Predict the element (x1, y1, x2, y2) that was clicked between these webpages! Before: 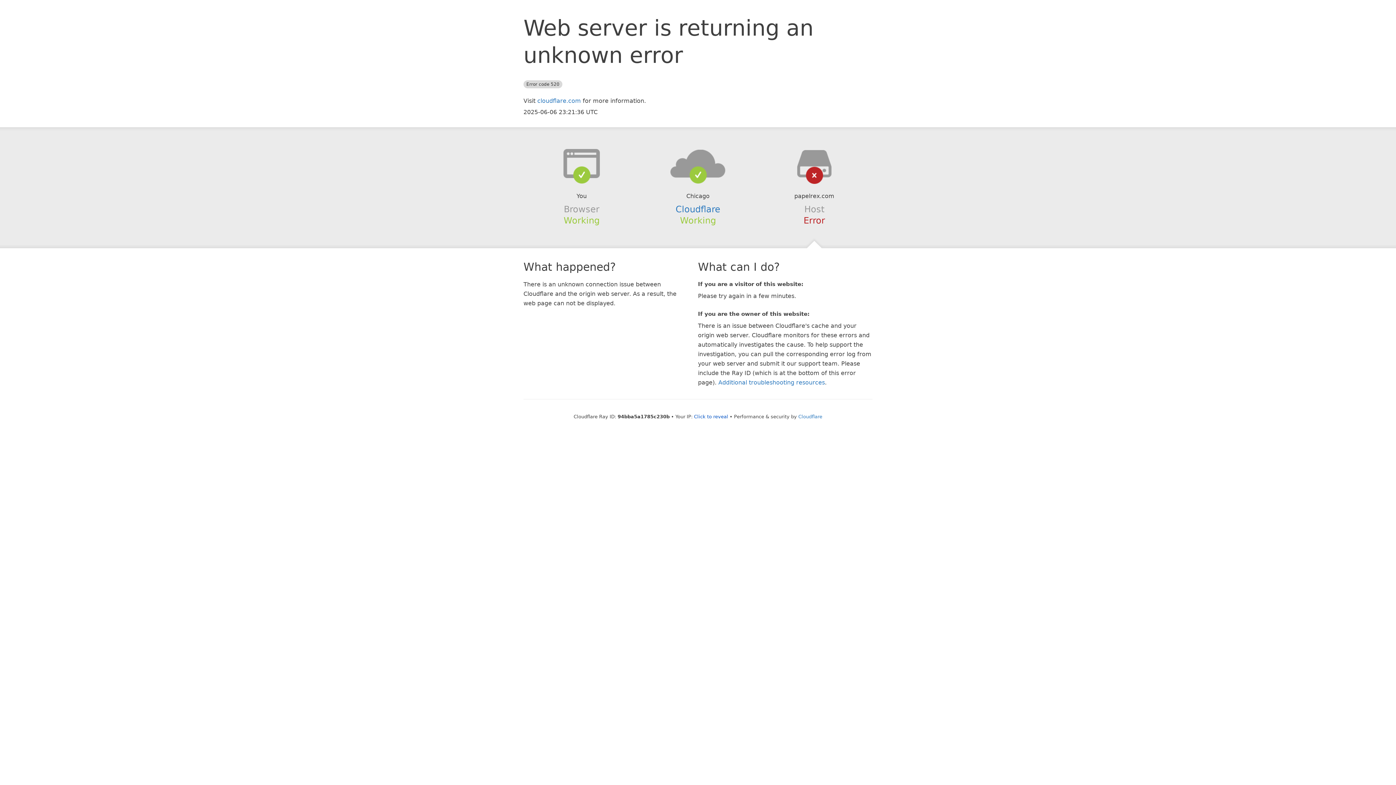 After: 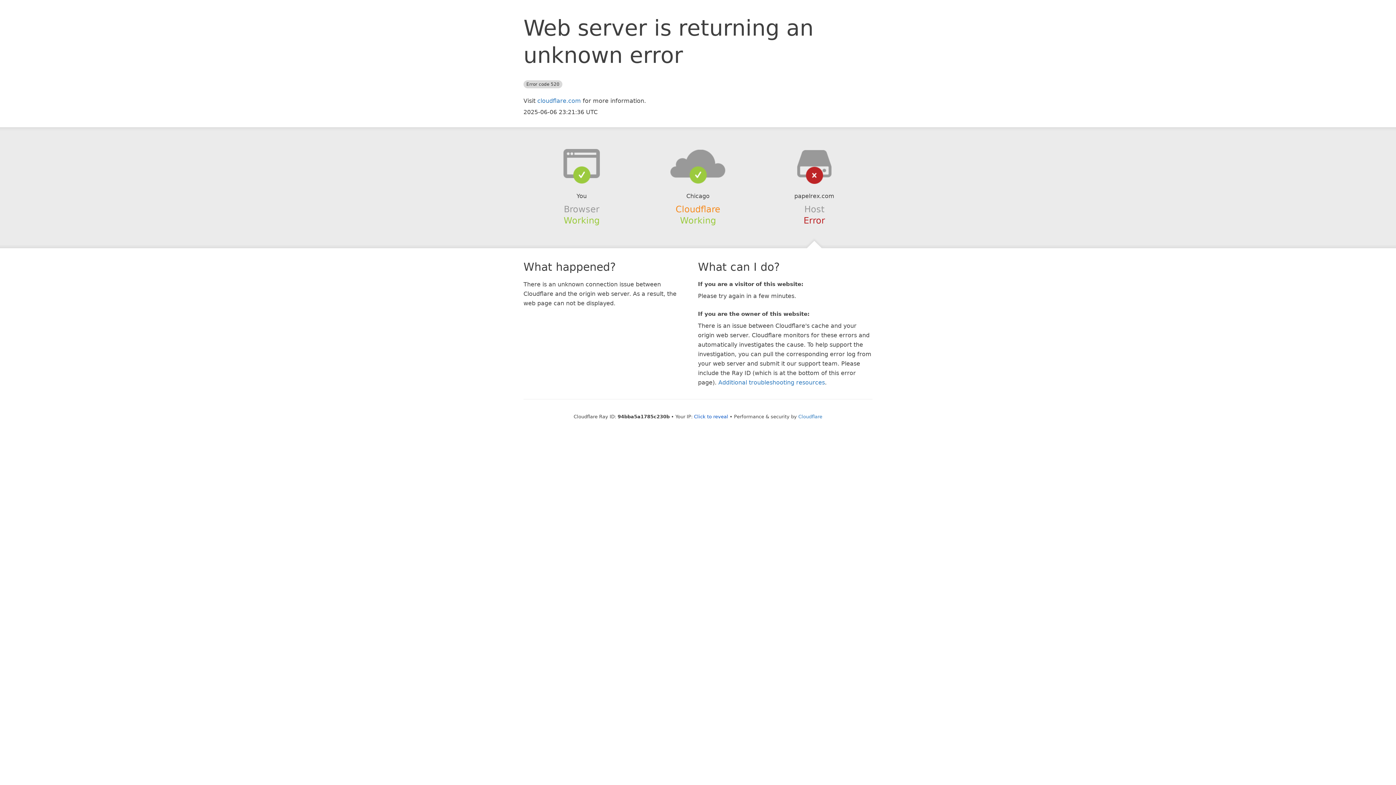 Action: label: Cloudflare bbox: (675, 204, 720, 214)